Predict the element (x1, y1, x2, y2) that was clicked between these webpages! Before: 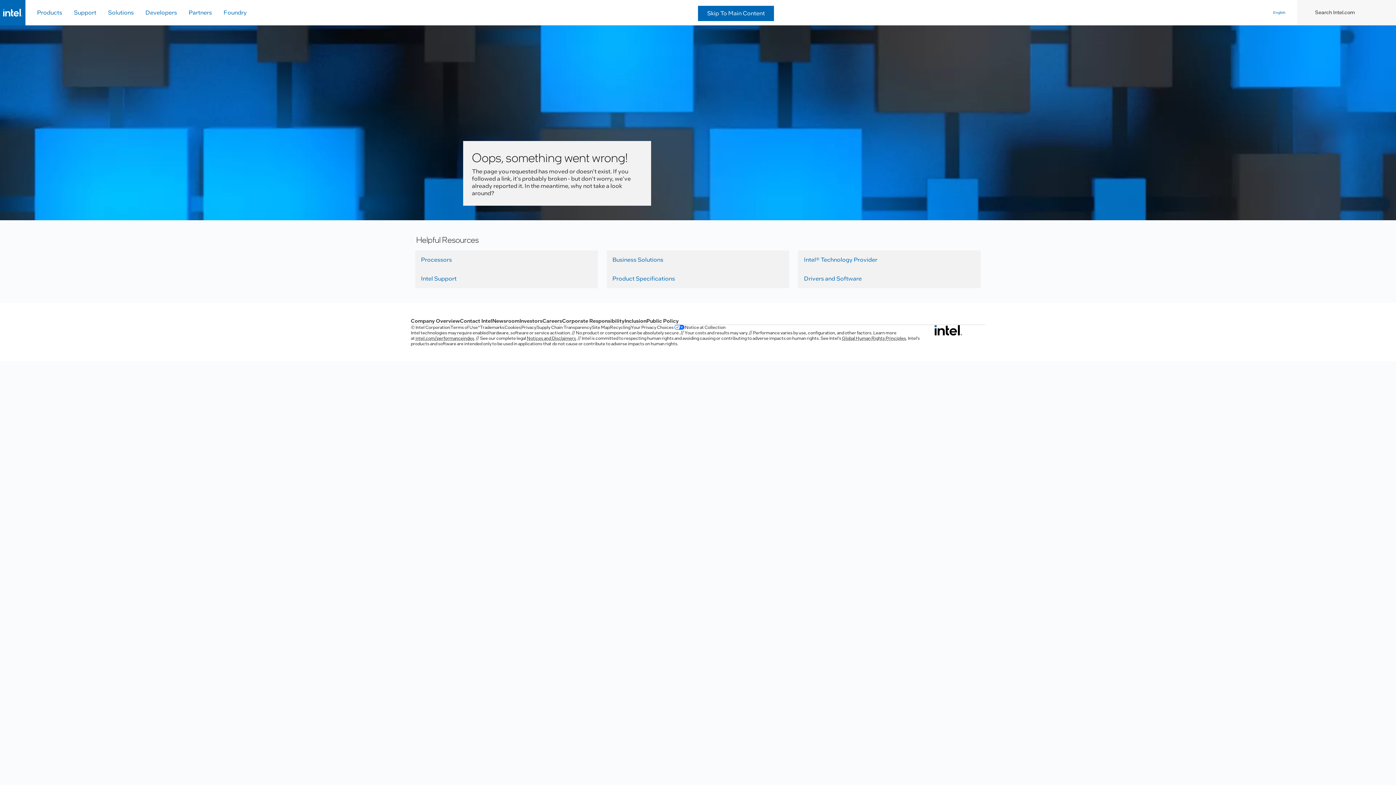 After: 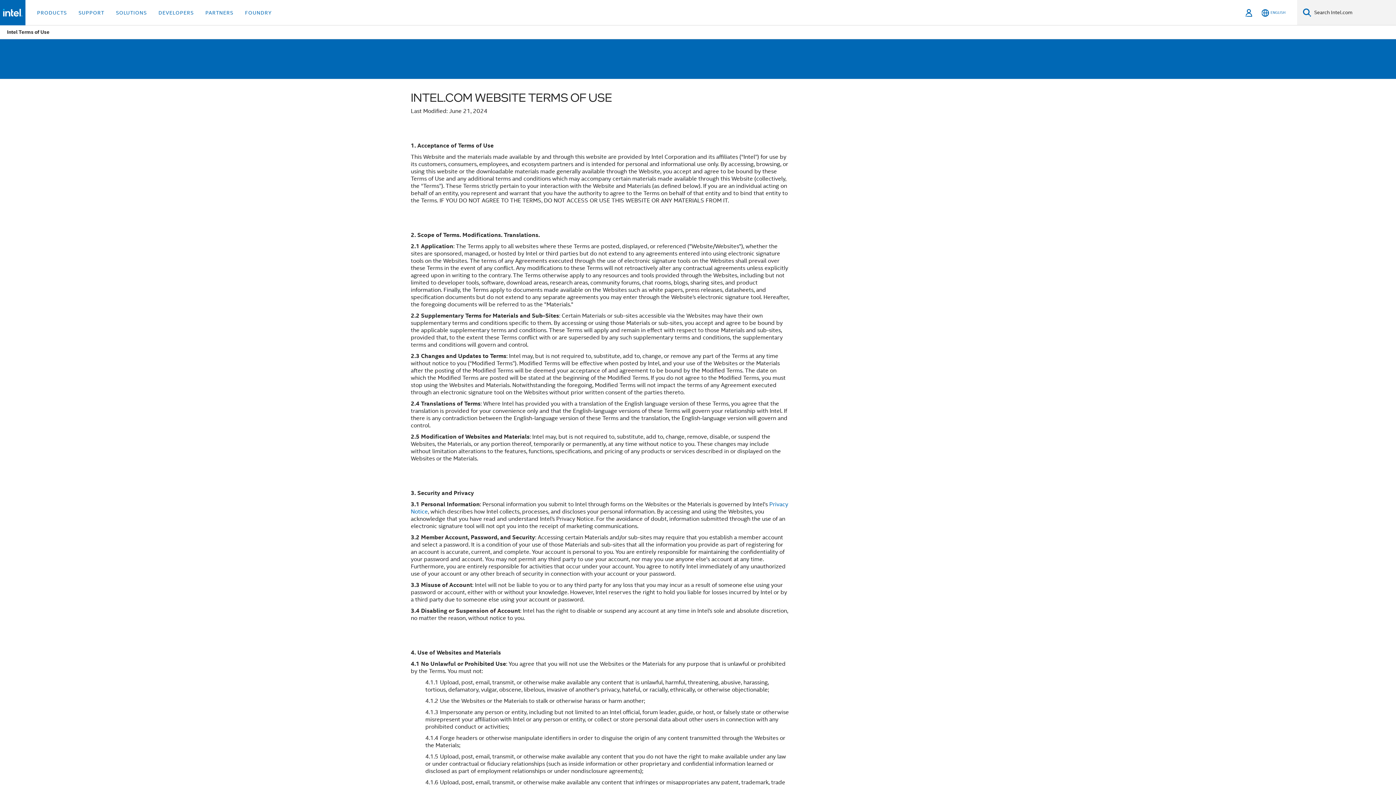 Action: label: Terms of Use bbox: (450, 325, 477, 330)